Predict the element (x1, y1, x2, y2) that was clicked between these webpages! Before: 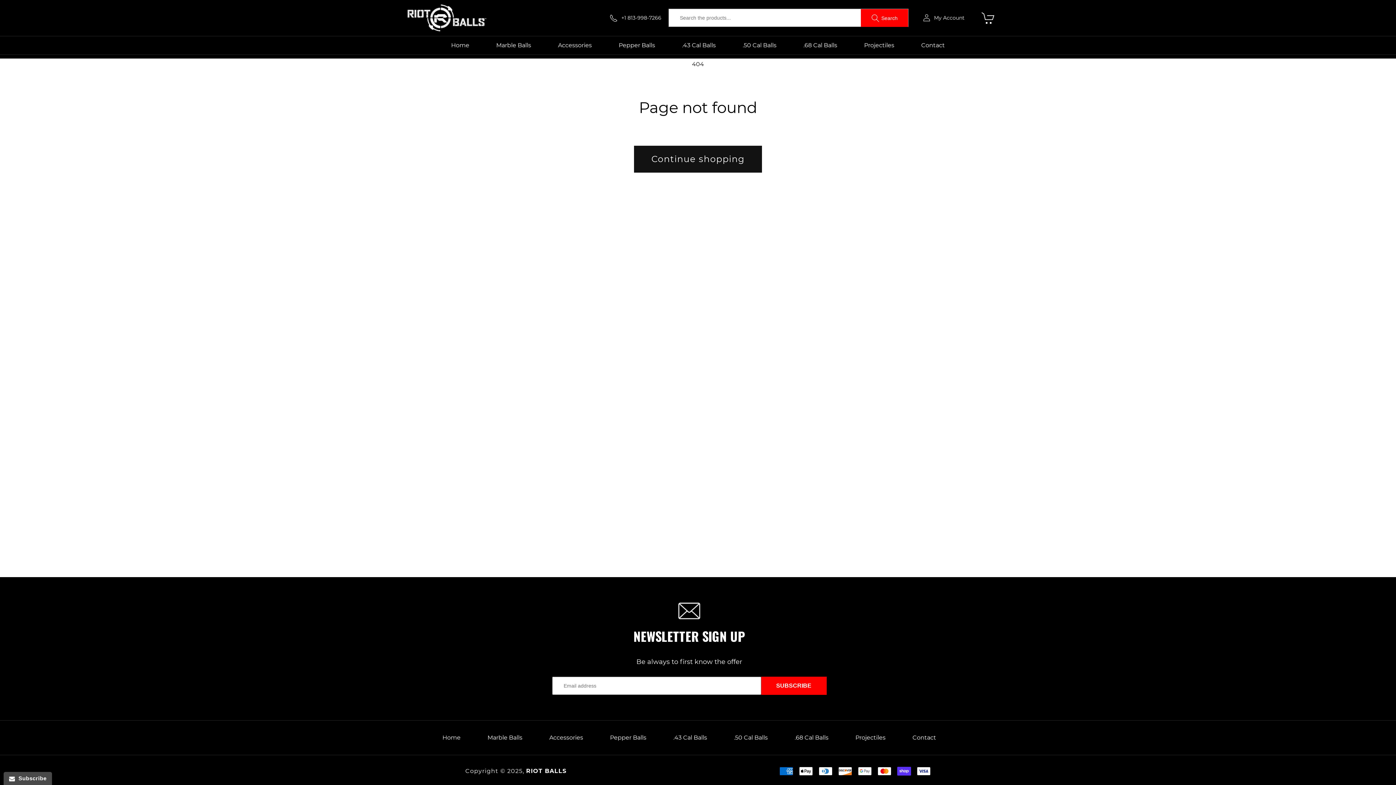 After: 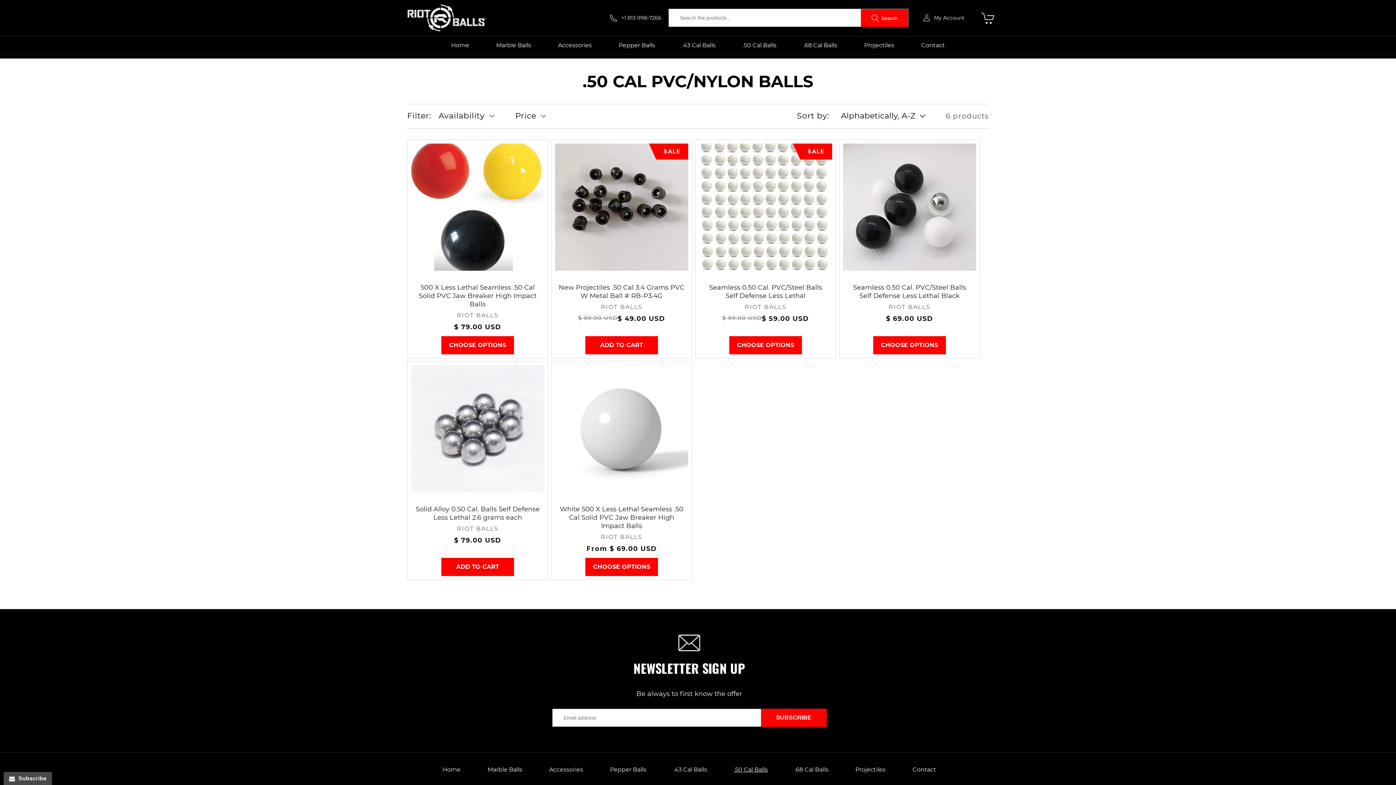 Action: label: .50 Cal Balls bbox: (720, 727, 781, 748)